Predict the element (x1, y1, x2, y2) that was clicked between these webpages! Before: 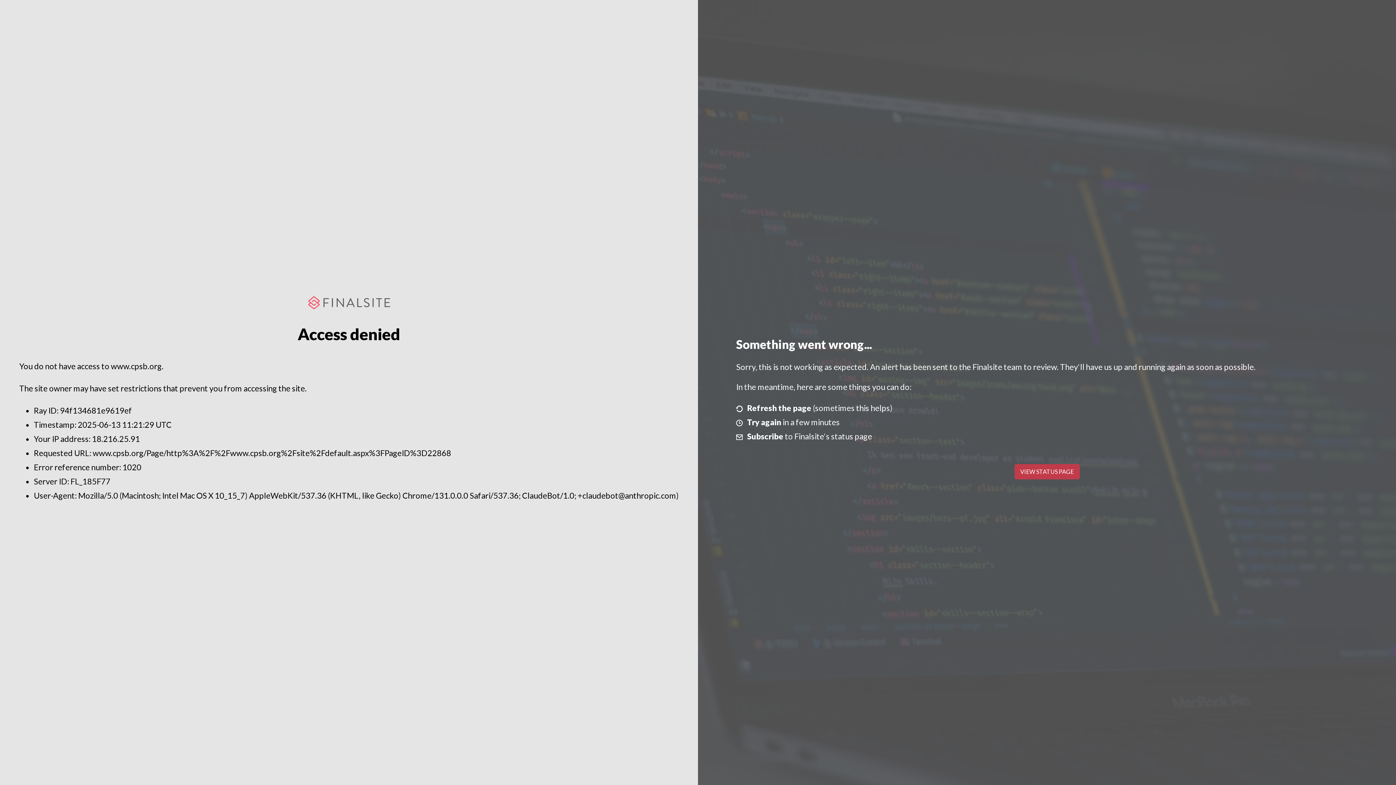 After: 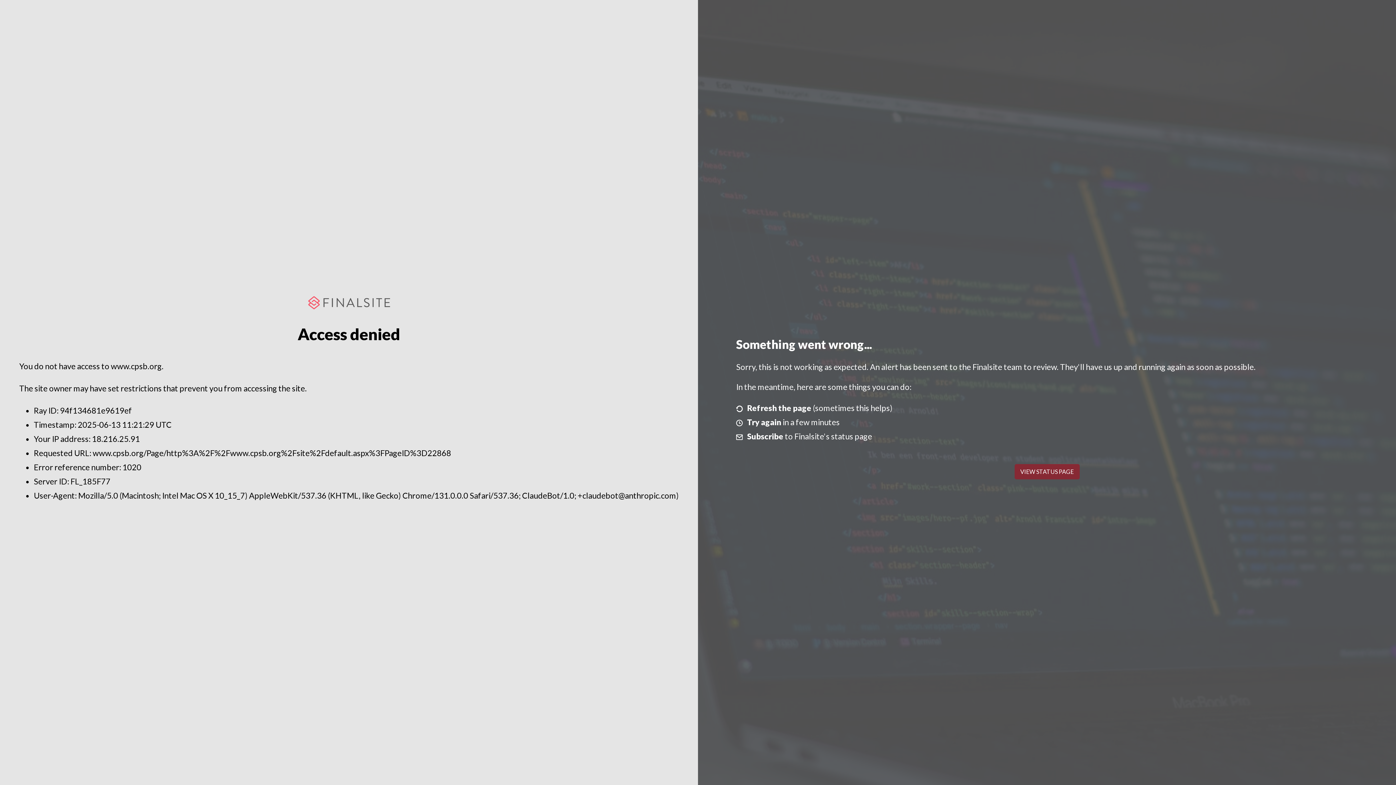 Action: bbox: (1014, 464, 1079, 479) label: VIEW STATUS PAGE